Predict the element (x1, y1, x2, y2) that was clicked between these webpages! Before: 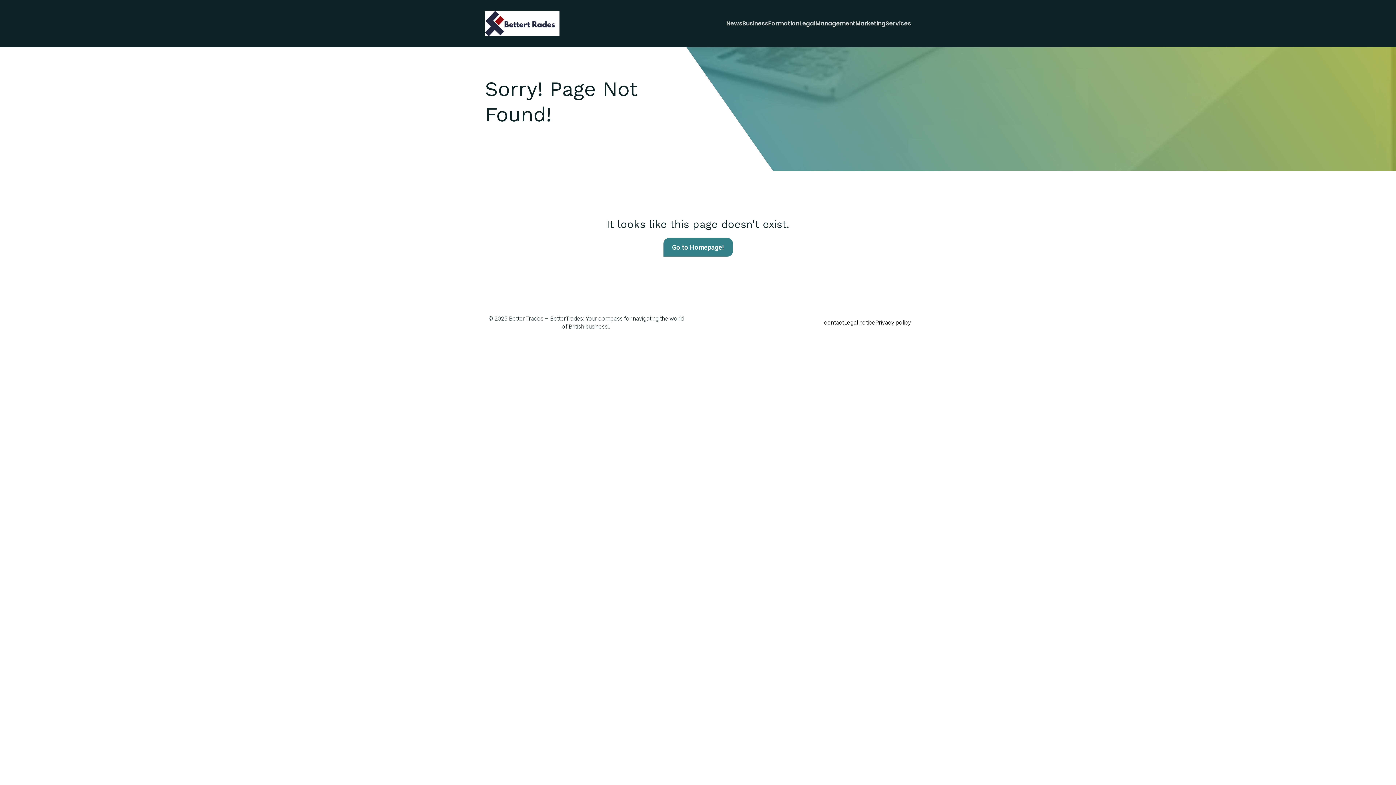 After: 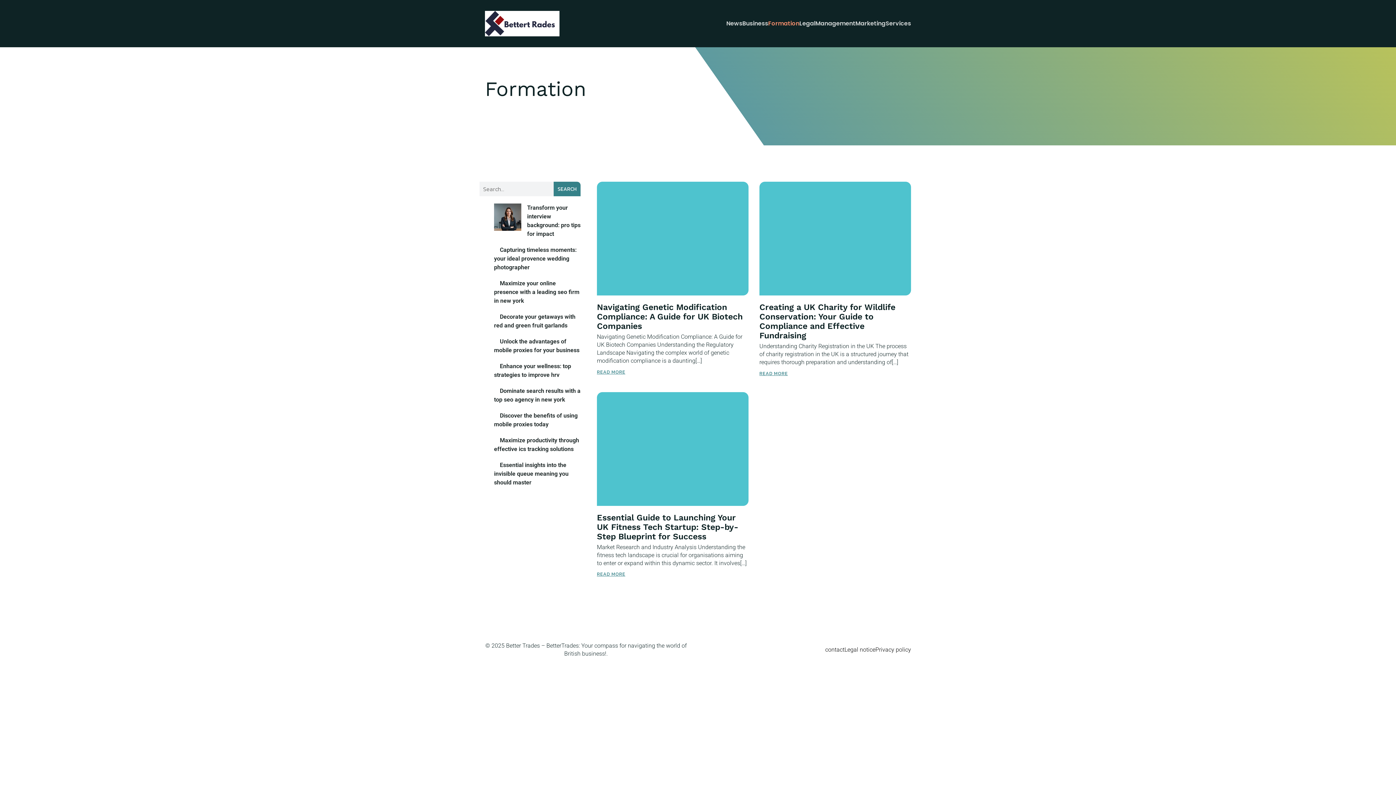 Action: label: Formation bbox: (768, 15, 799, 31)